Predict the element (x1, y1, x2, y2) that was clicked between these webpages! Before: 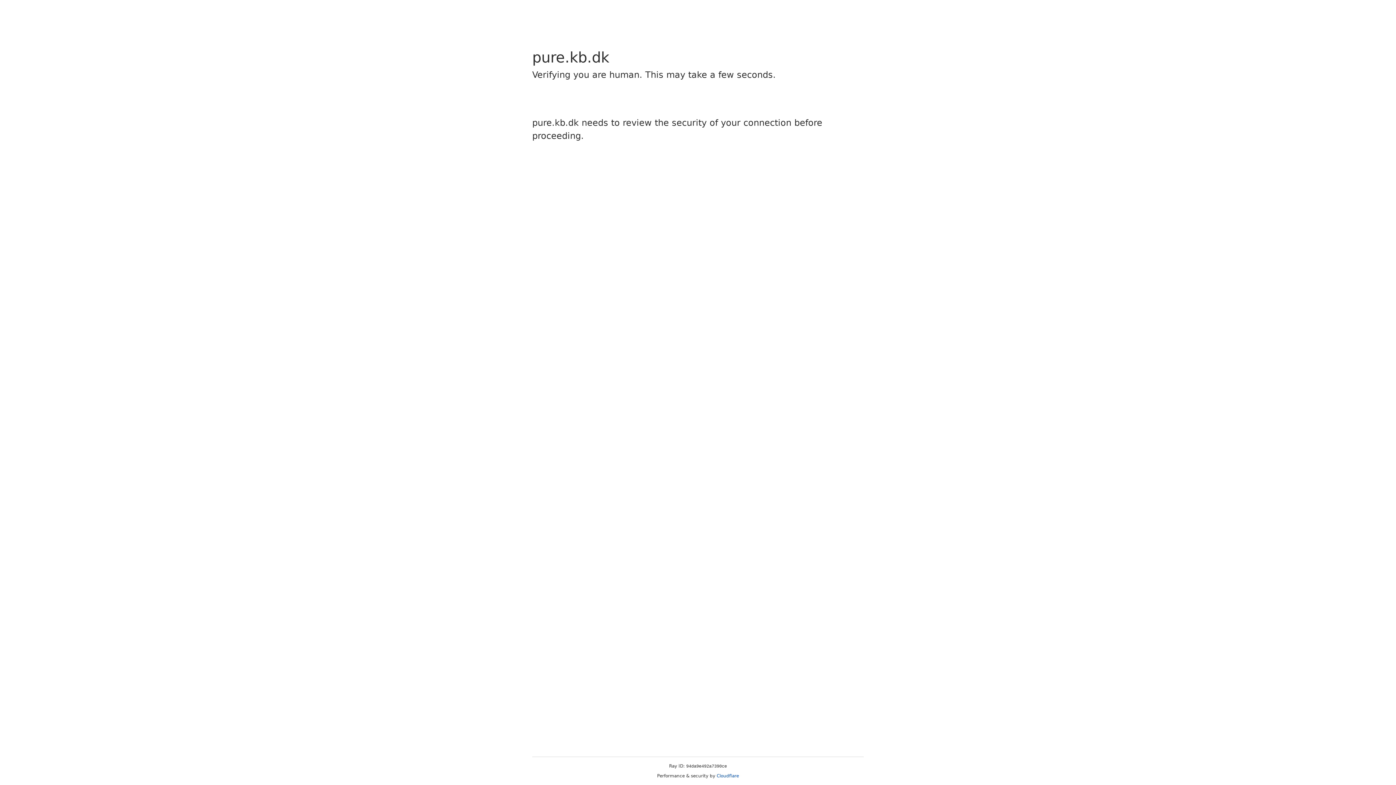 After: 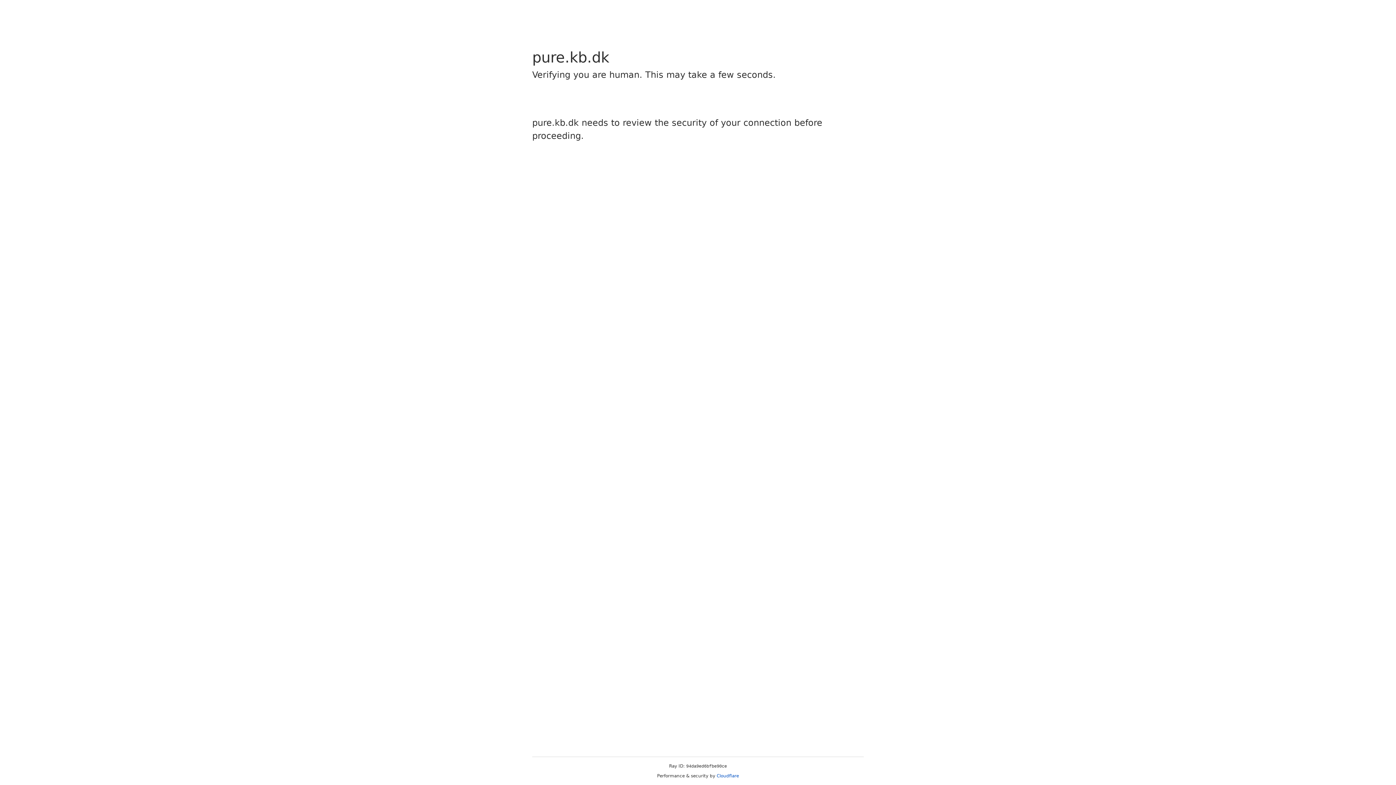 Action: label: Cloudflare bbox: (716, 773, 739, 778)